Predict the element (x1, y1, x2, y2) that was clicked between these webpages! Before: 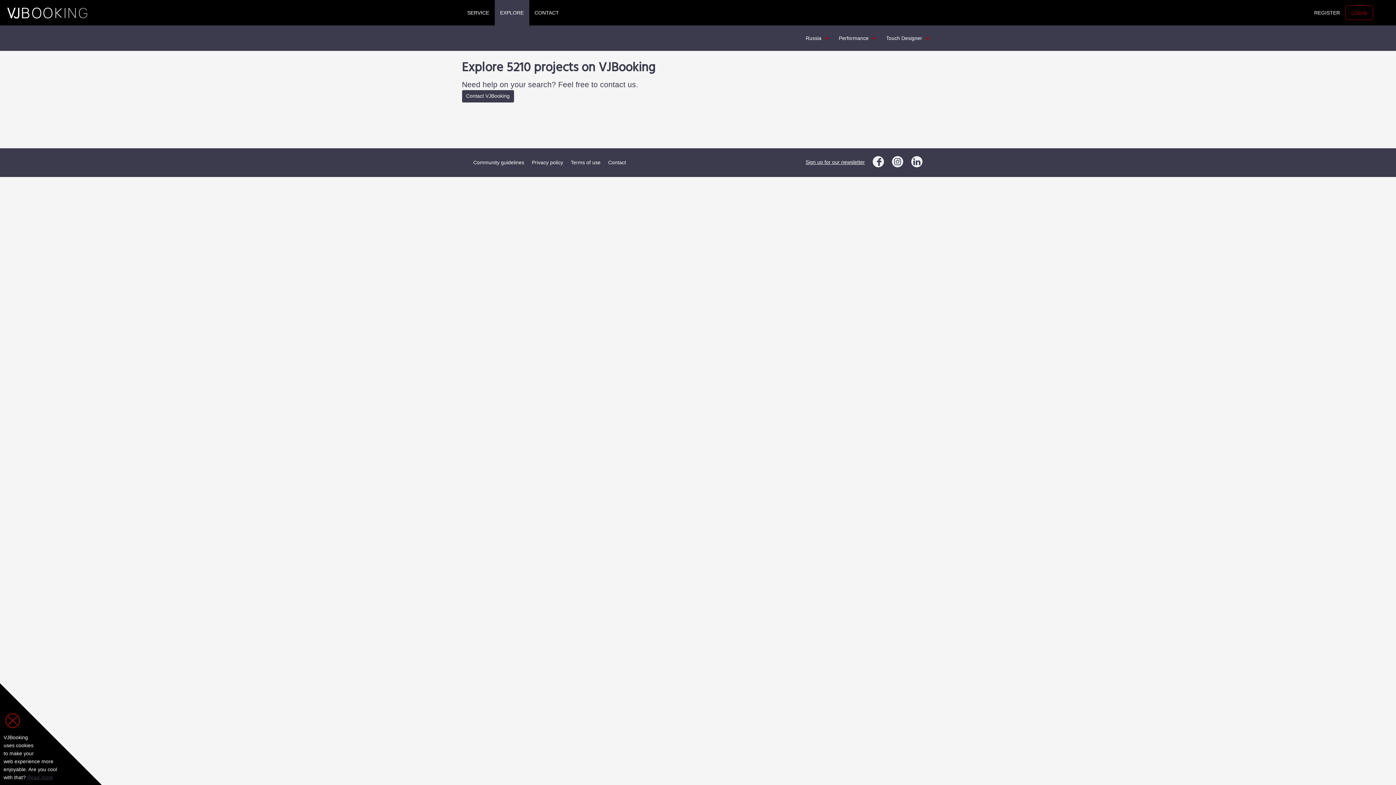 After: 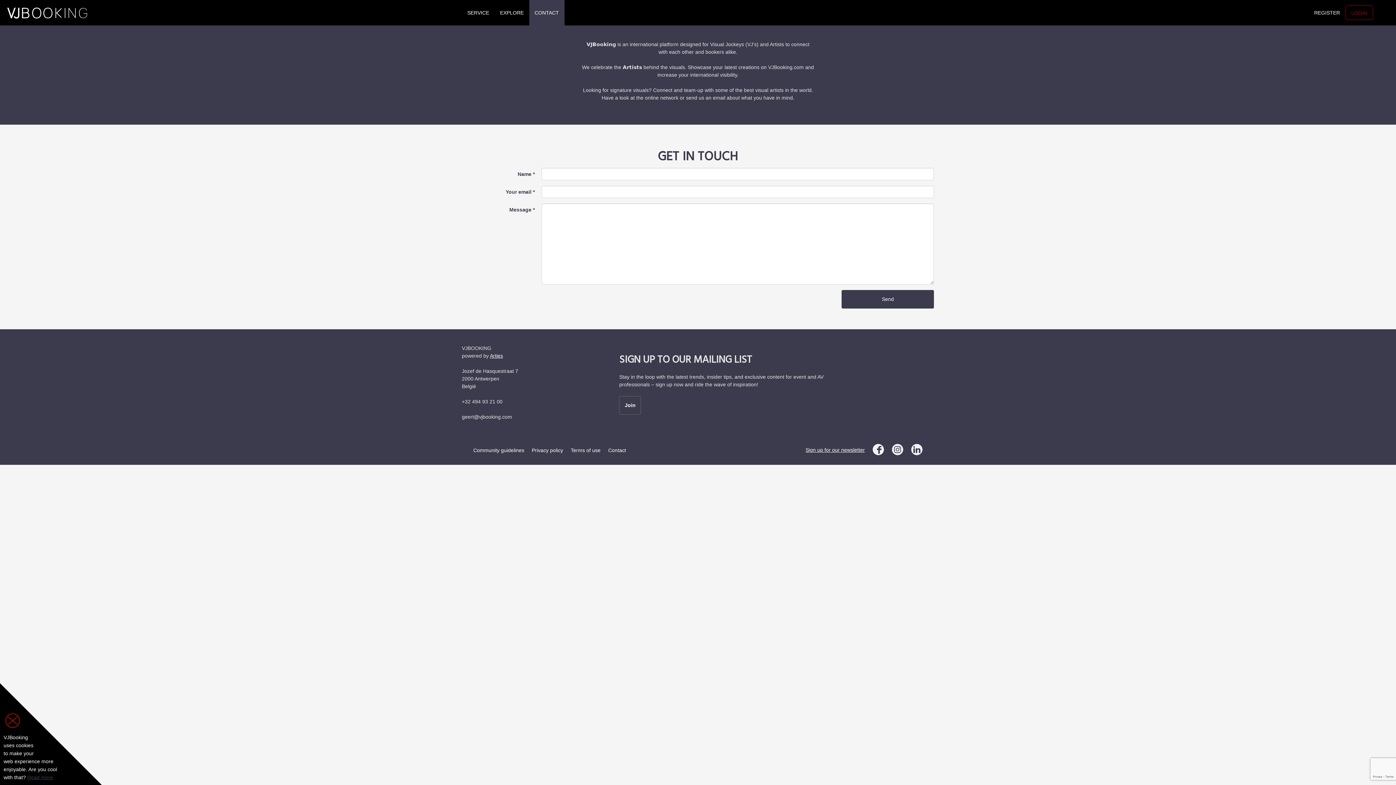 Action: bbox: (608, 159, 626, 165) label: Contact